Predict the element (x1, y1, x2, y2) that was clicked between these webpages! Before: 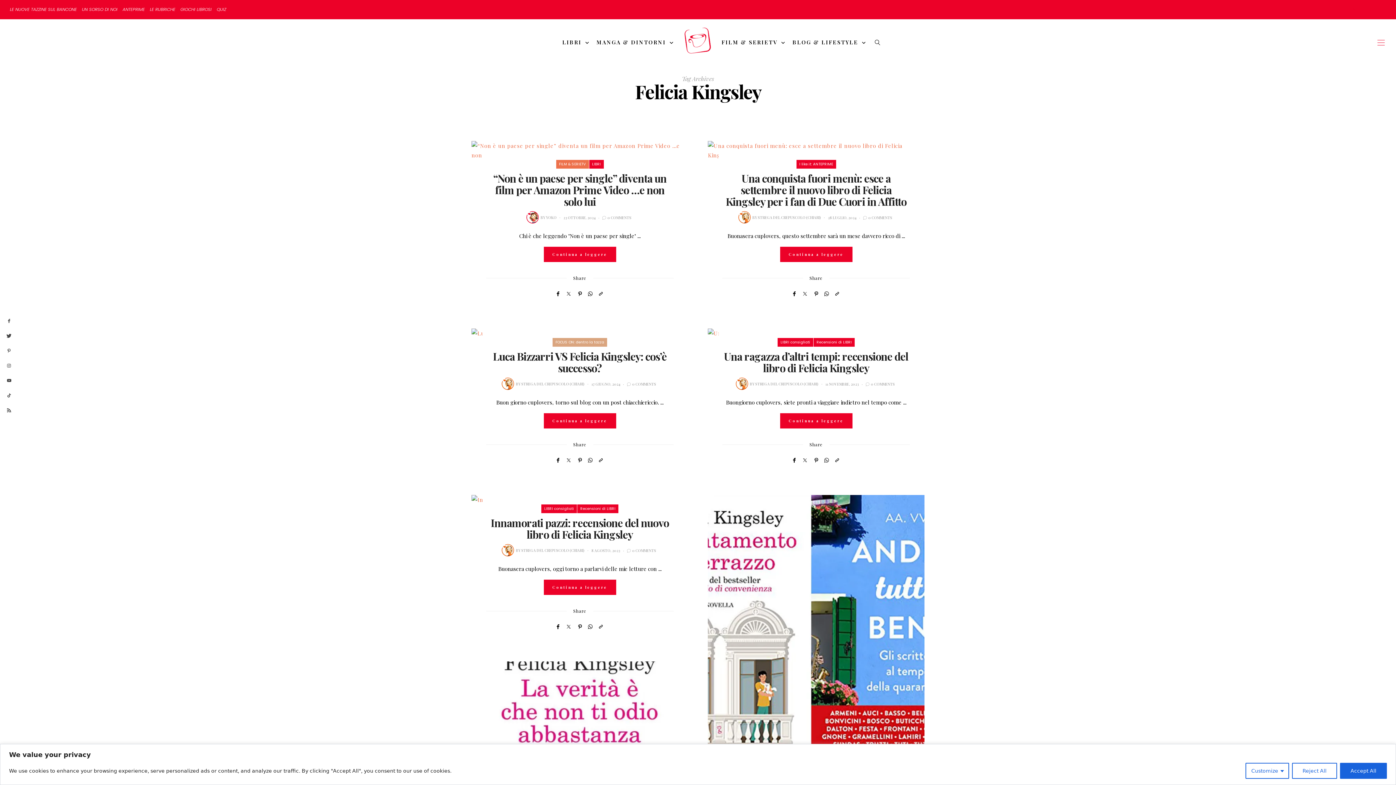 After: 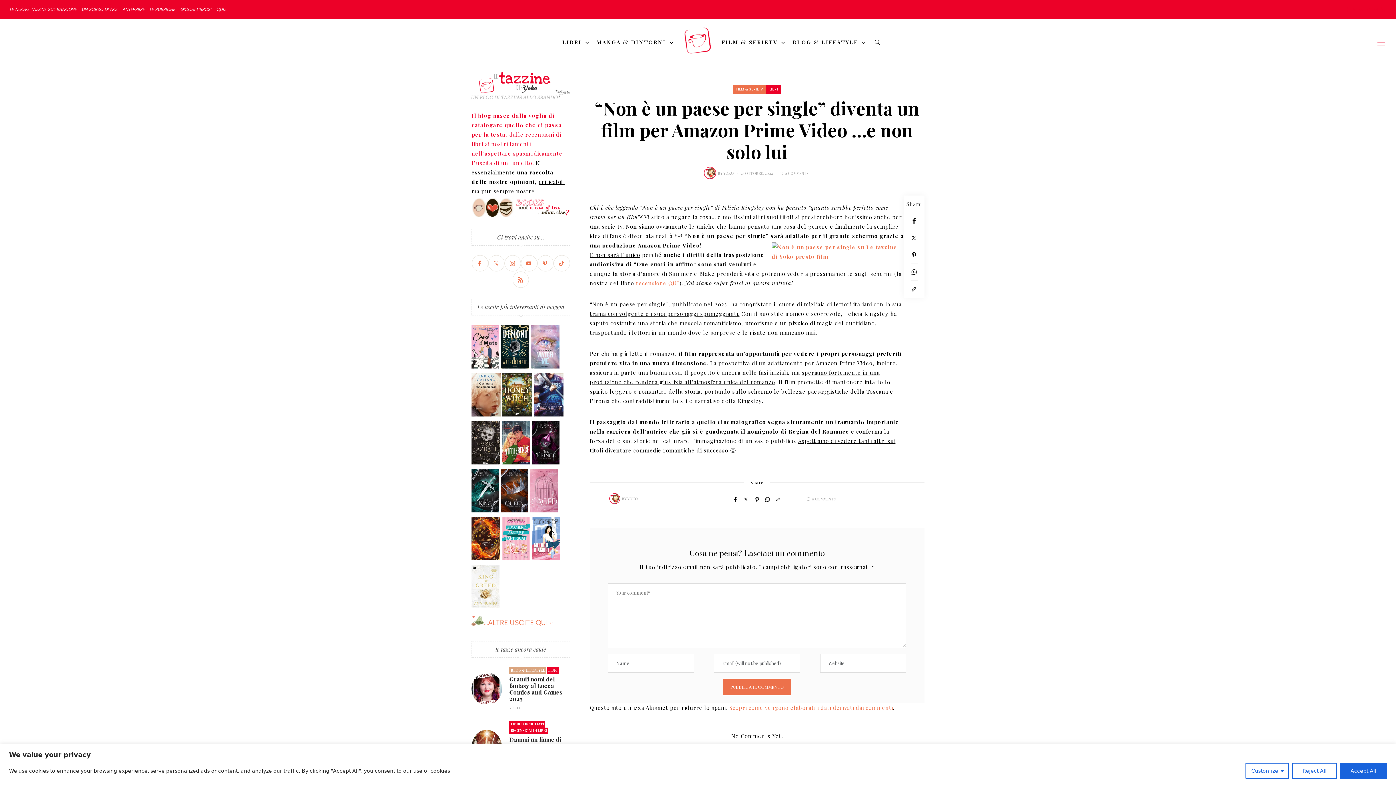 Action: label: “Non è un paese per single” diventa un film per Amazon Prime Video …e non solo lui bbox: (493, 171, 666, 208)